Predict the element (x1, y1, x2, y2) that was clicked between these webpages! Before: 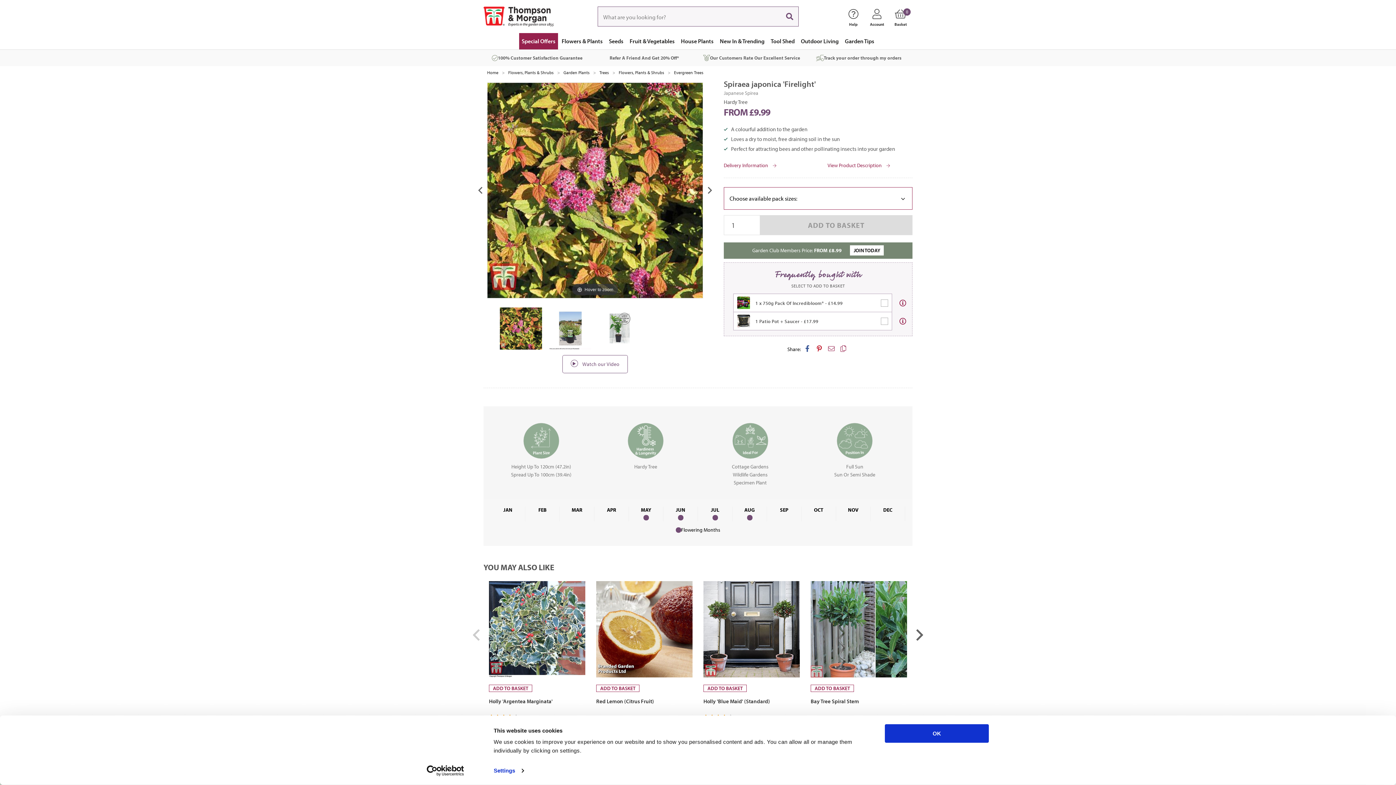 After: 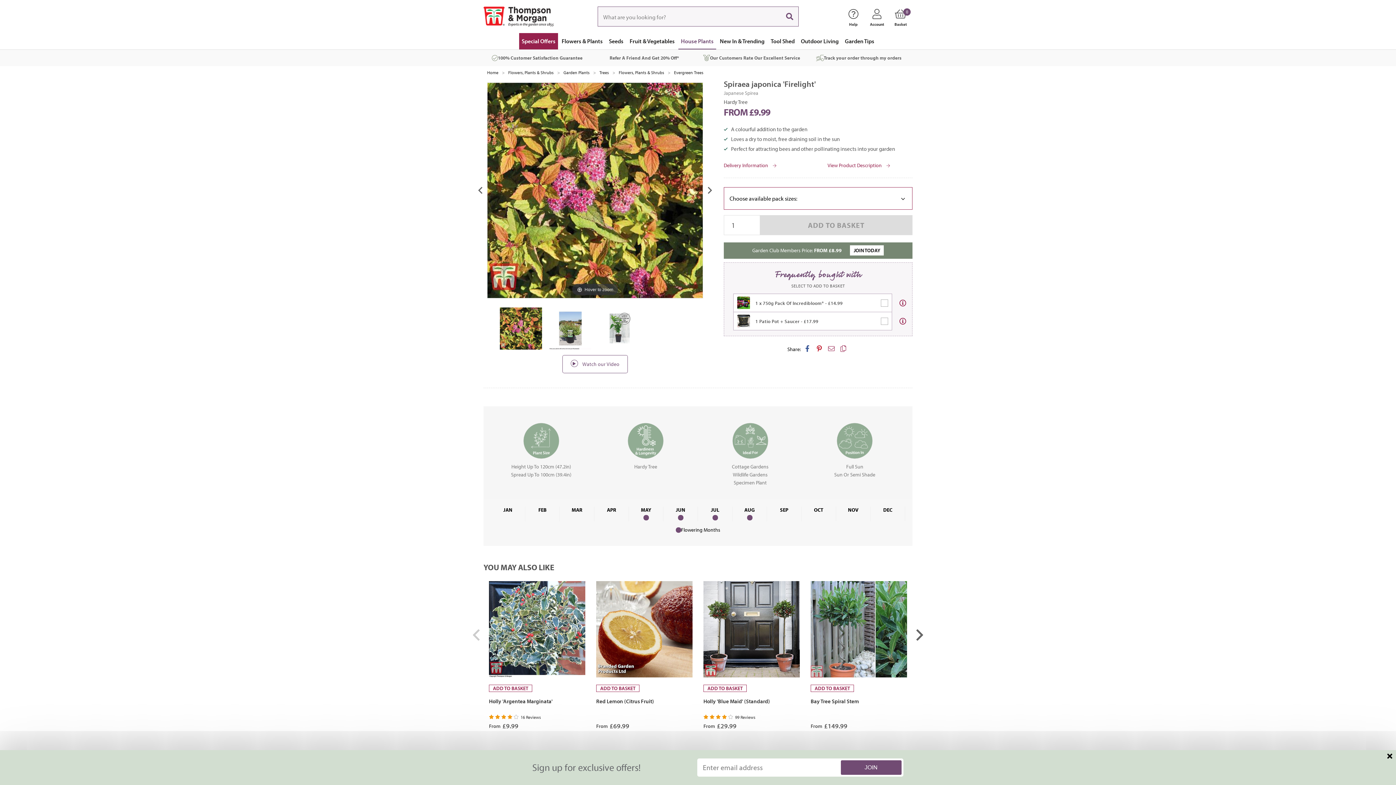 Action: bbox: (678, 33, 716, 49) label: House Plants